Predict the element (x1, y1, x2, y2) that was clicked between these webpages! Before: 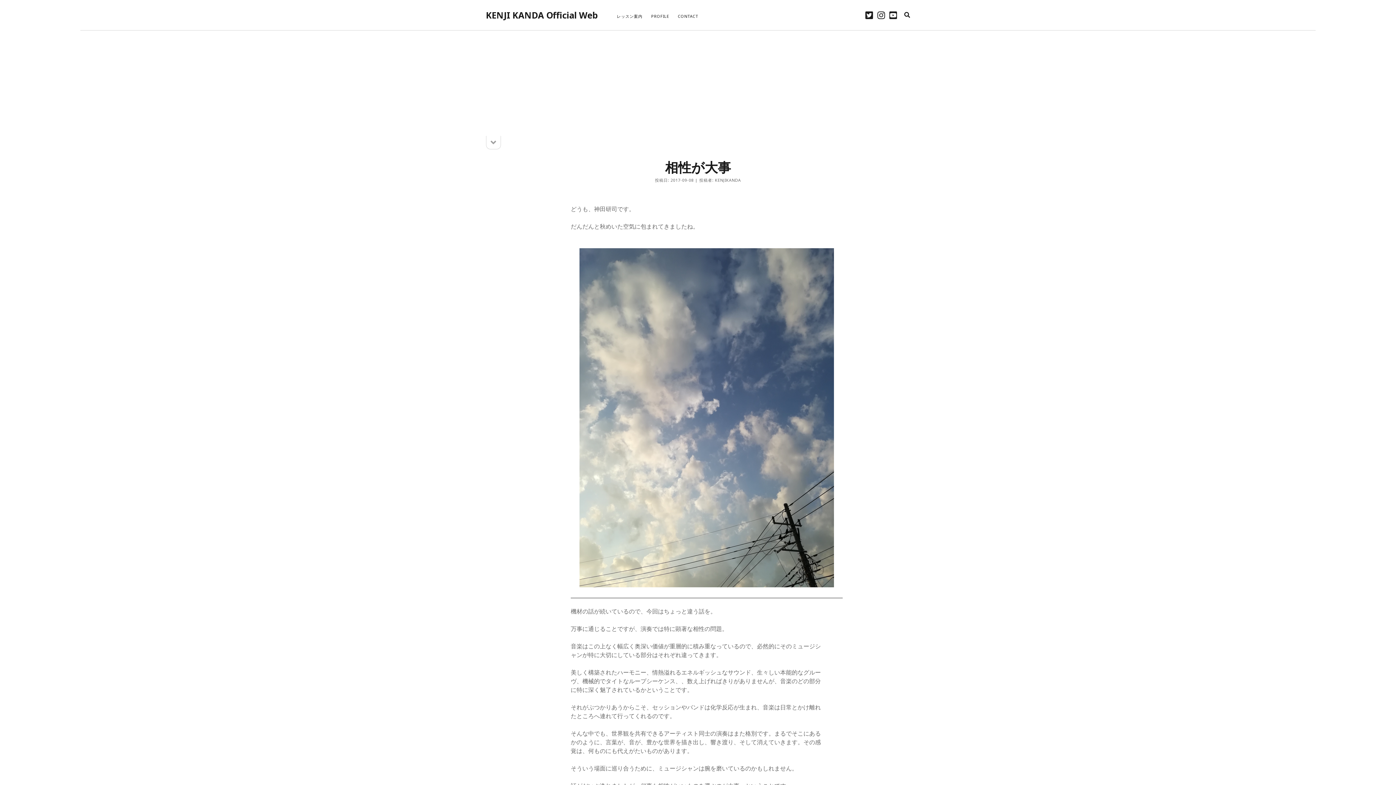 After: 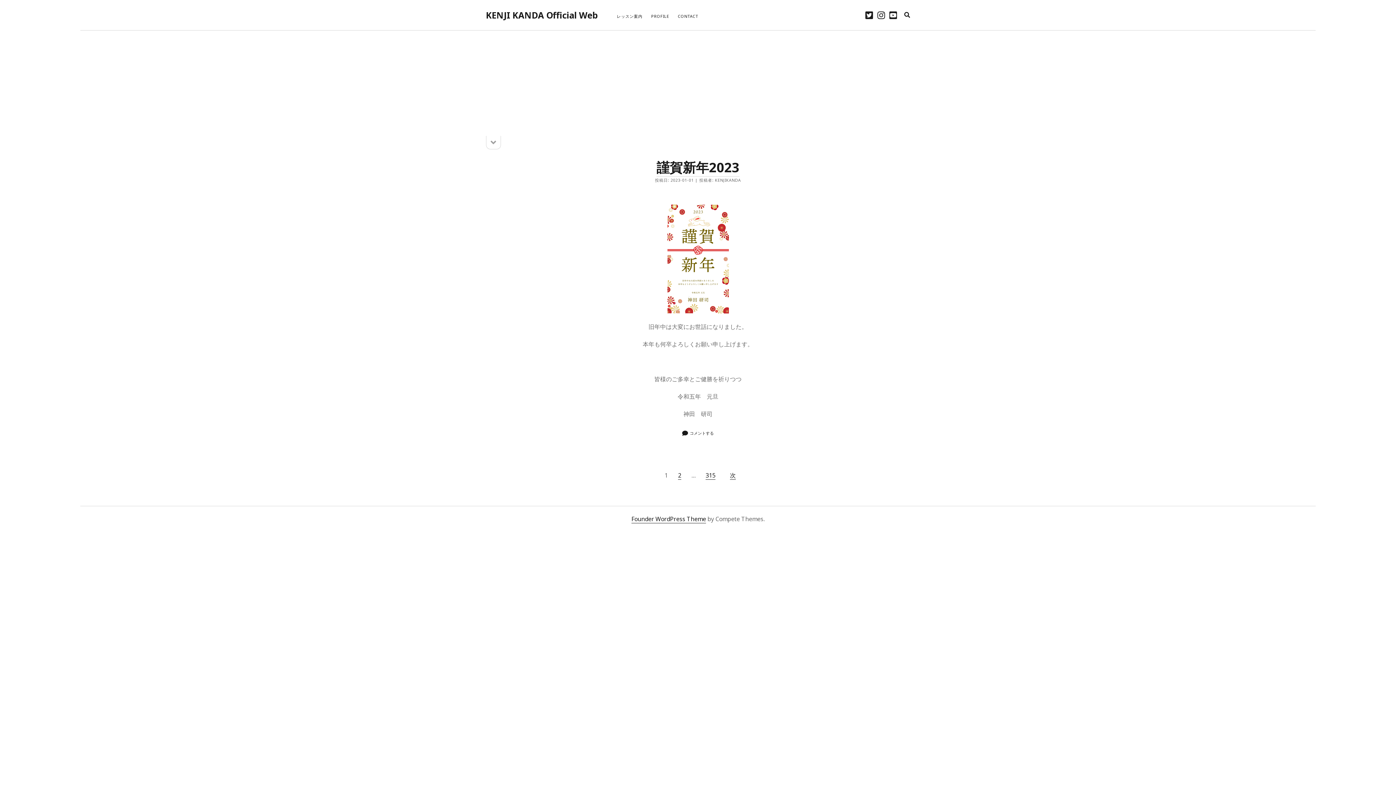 Action: bbox: (486, 9, 598, 21) label: KENJI KANDA Official Web